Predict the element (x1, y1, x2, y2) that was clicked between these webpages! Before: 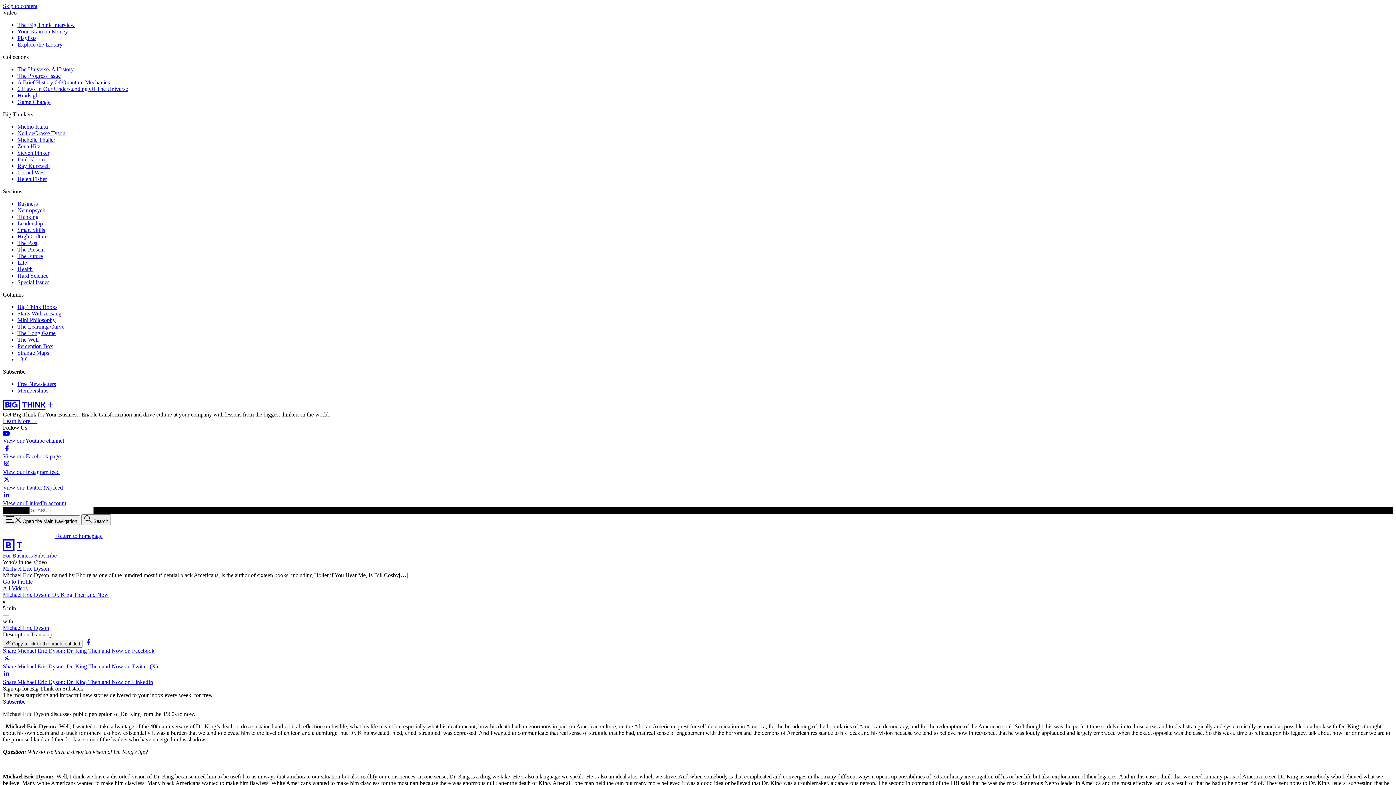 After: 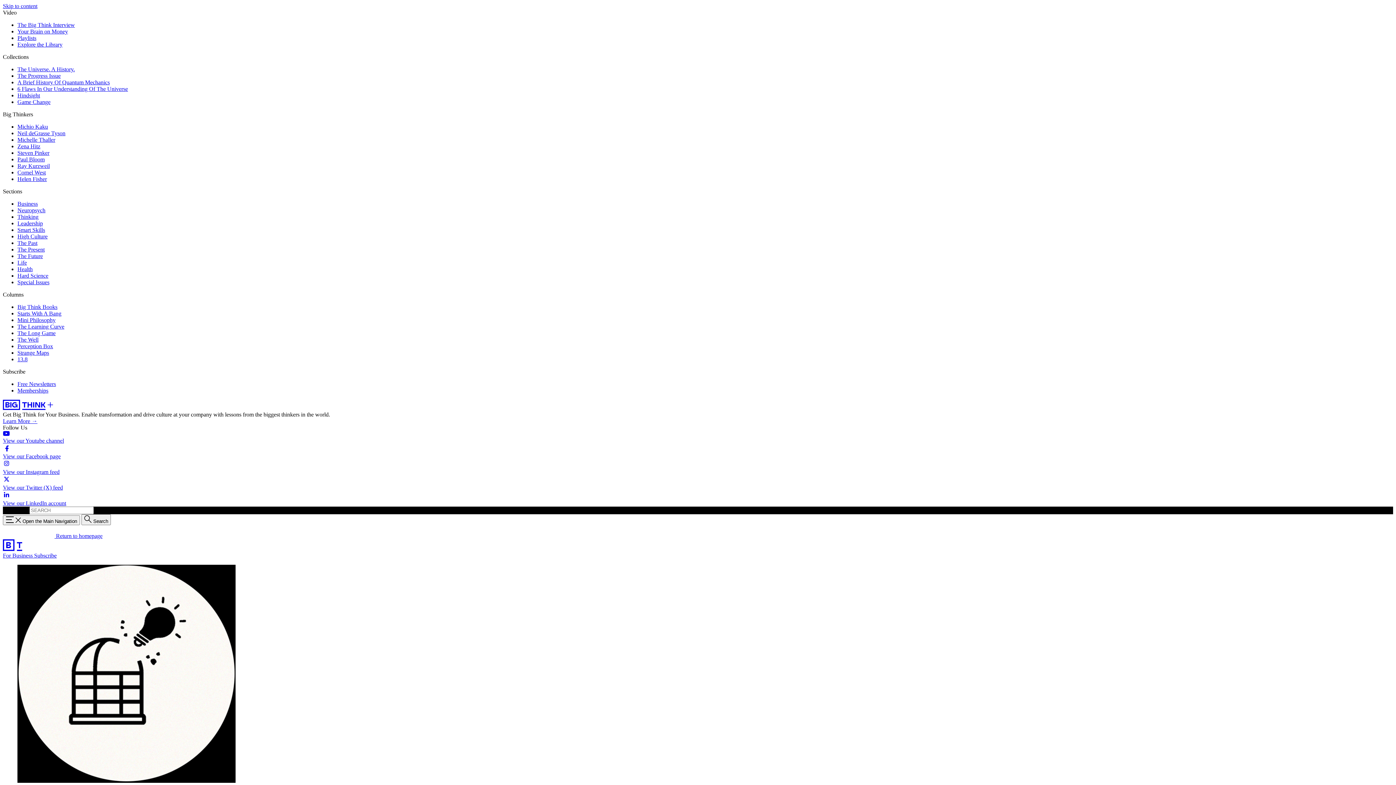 Action: label: Mini Philosophy bbox: (17, 317, 55, 323)